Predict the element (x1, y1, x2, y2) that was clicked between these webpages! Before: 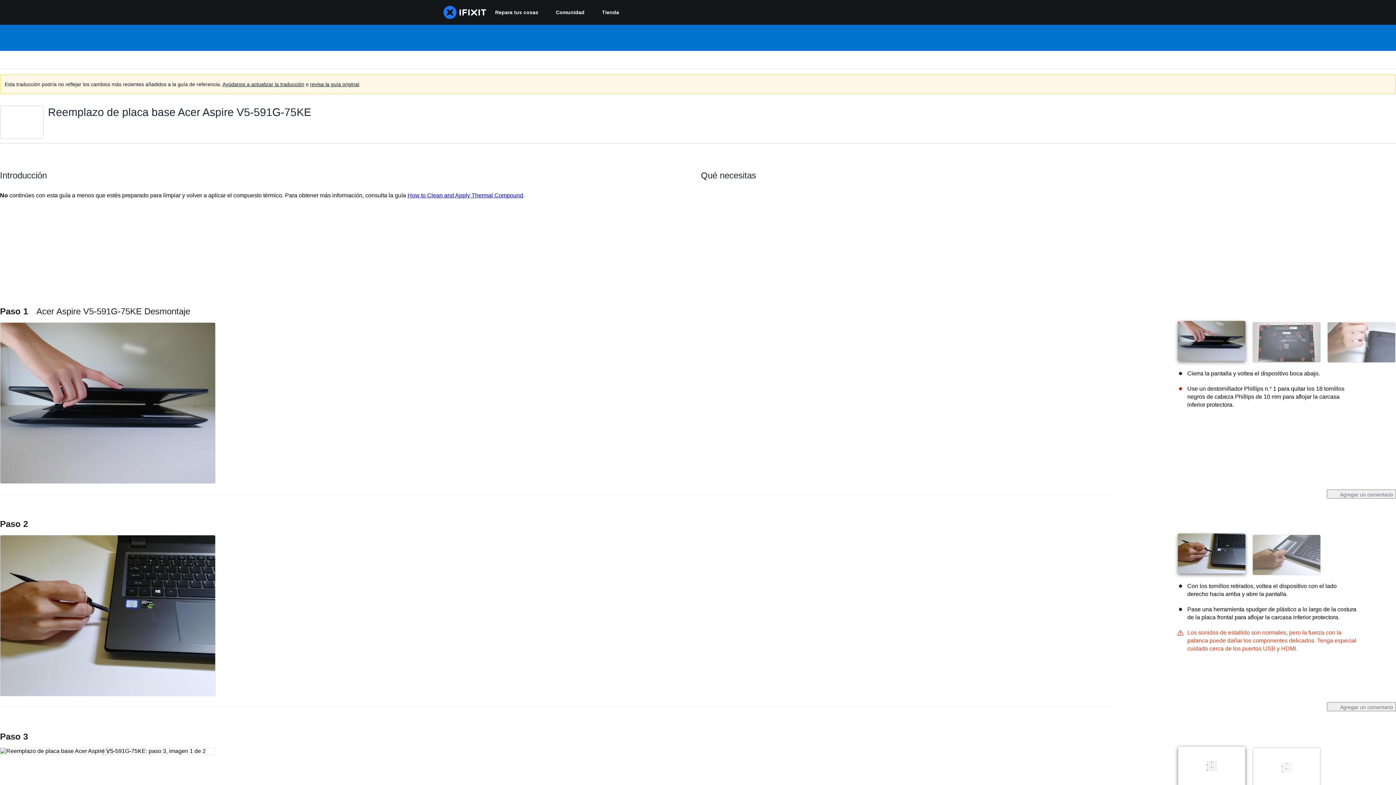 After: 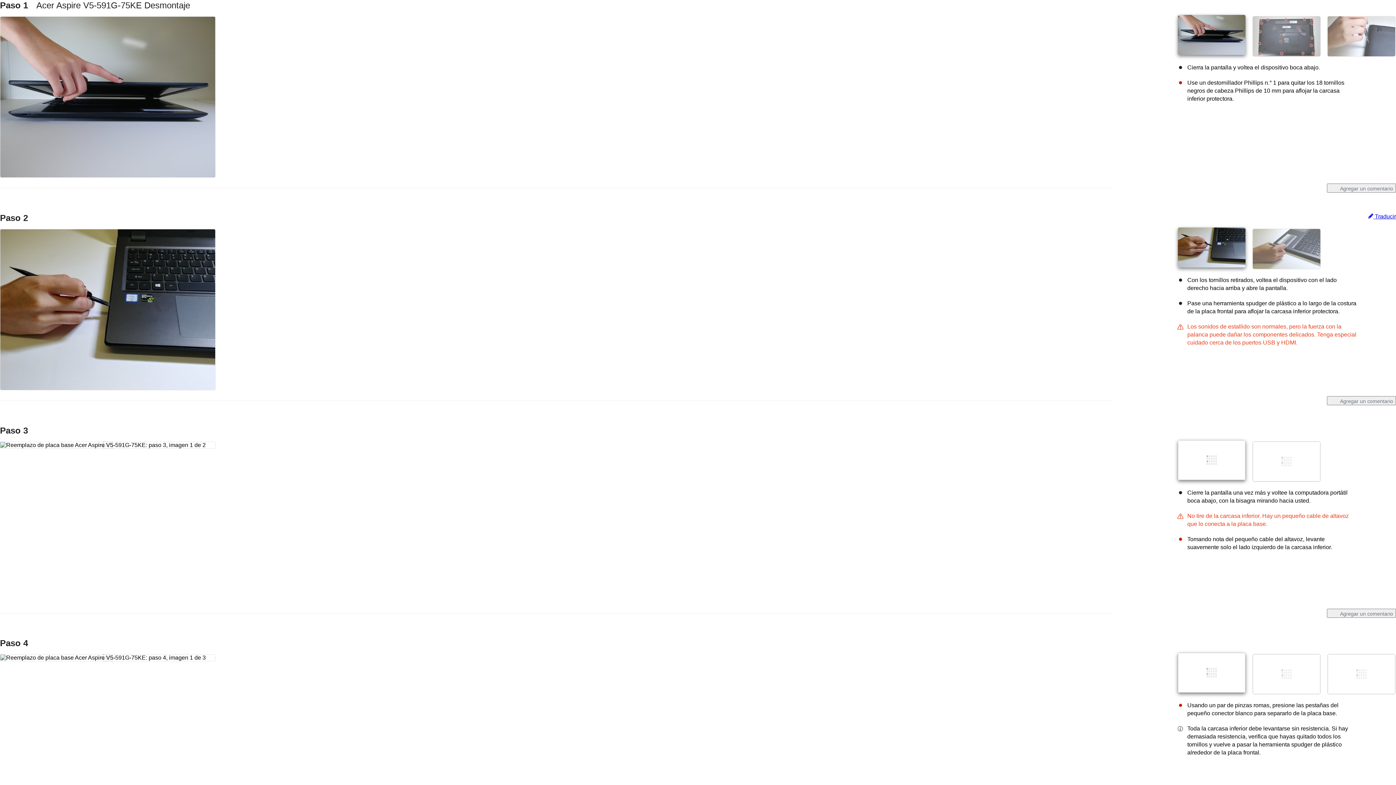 Action: bbox: (0, 306, 190, 316) label: Paso 1 Acer Aspire V5-591G-75KE Desmontaje